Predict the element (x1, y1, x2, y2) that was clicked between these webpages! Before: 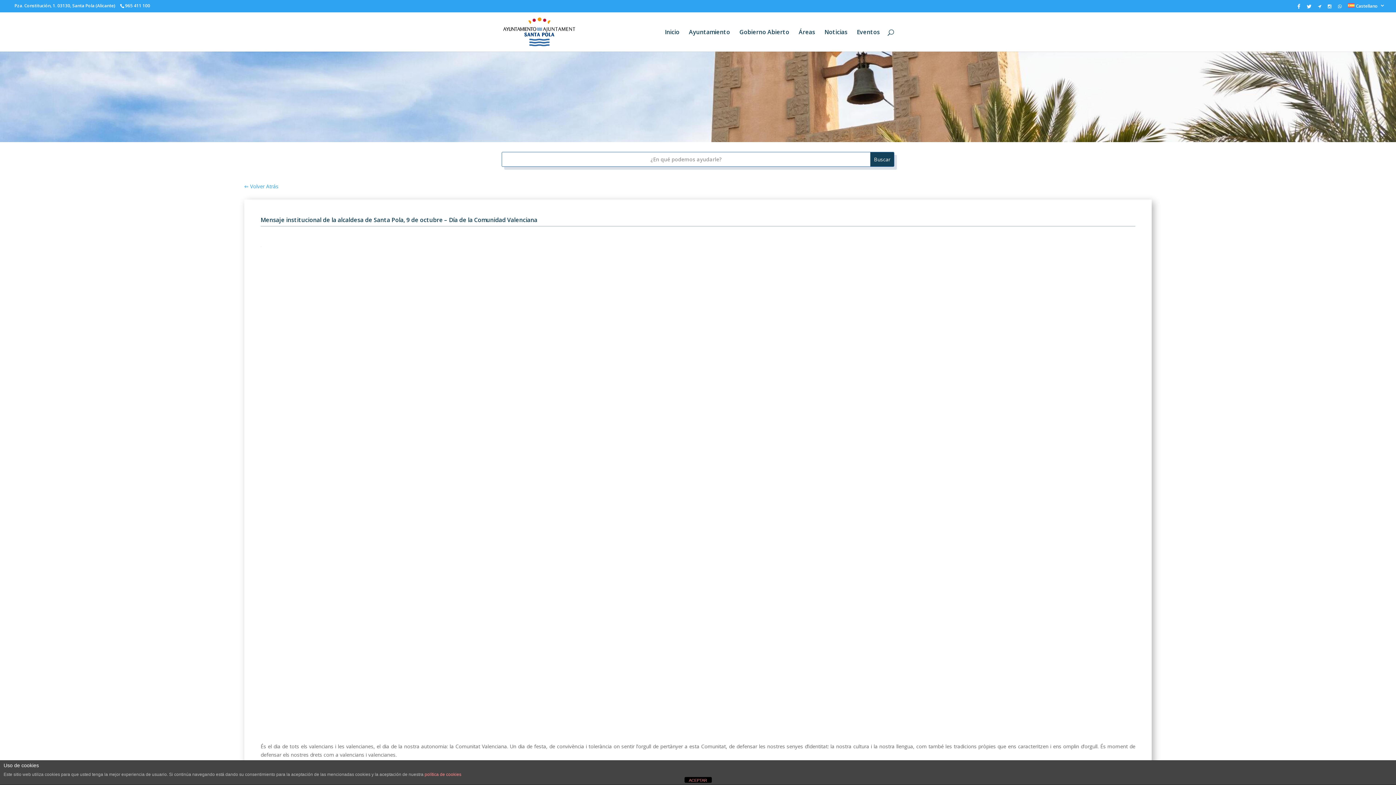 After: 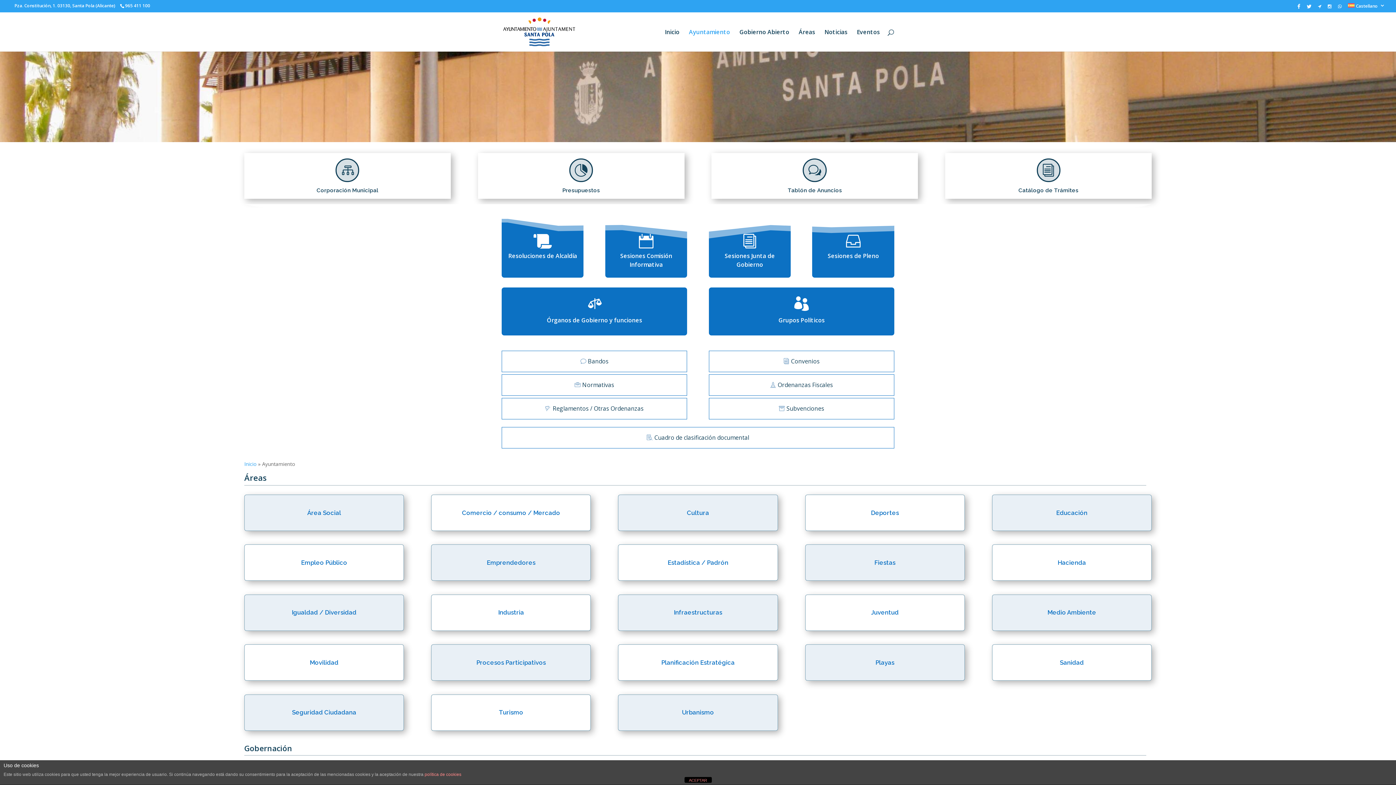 Action: label: Ayuntamiento bbox: (689, 29, 730, 51)